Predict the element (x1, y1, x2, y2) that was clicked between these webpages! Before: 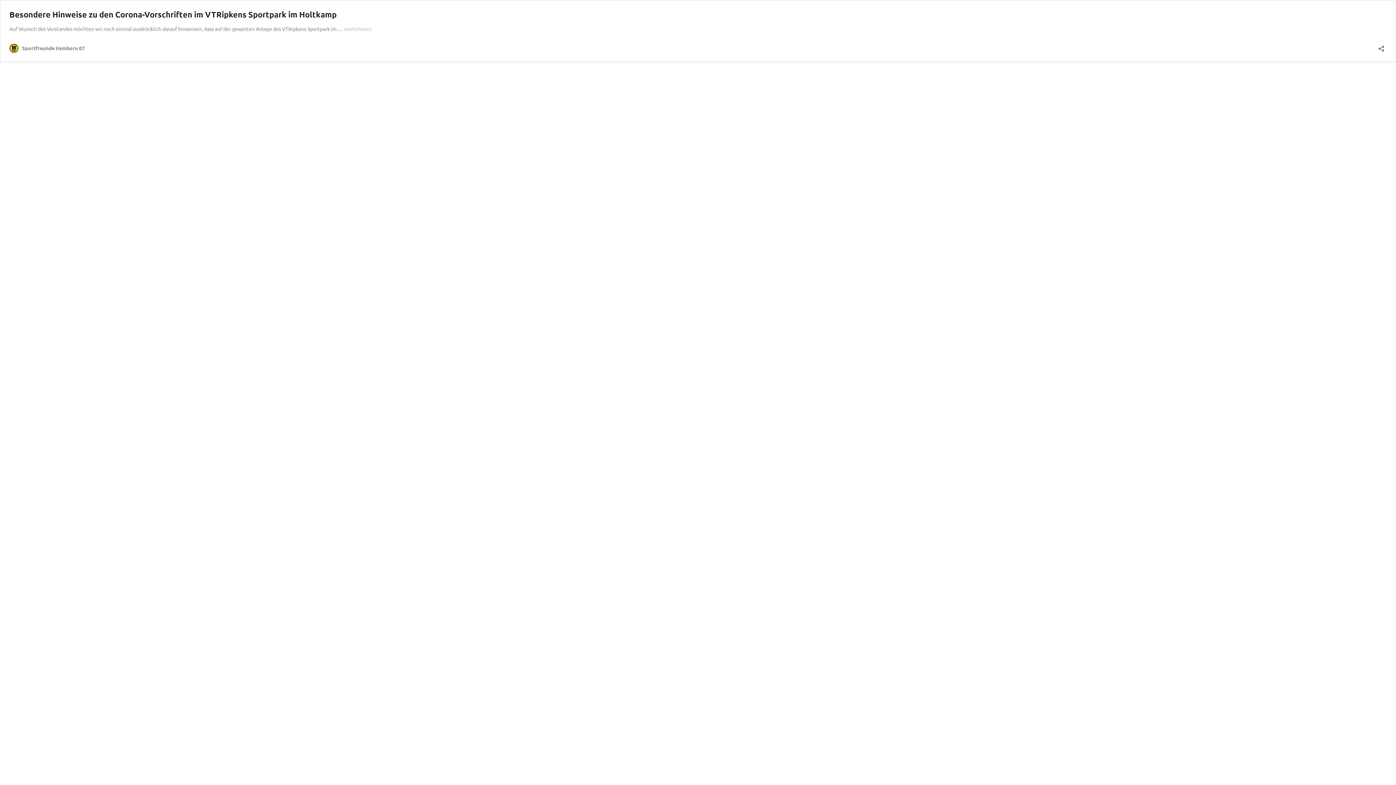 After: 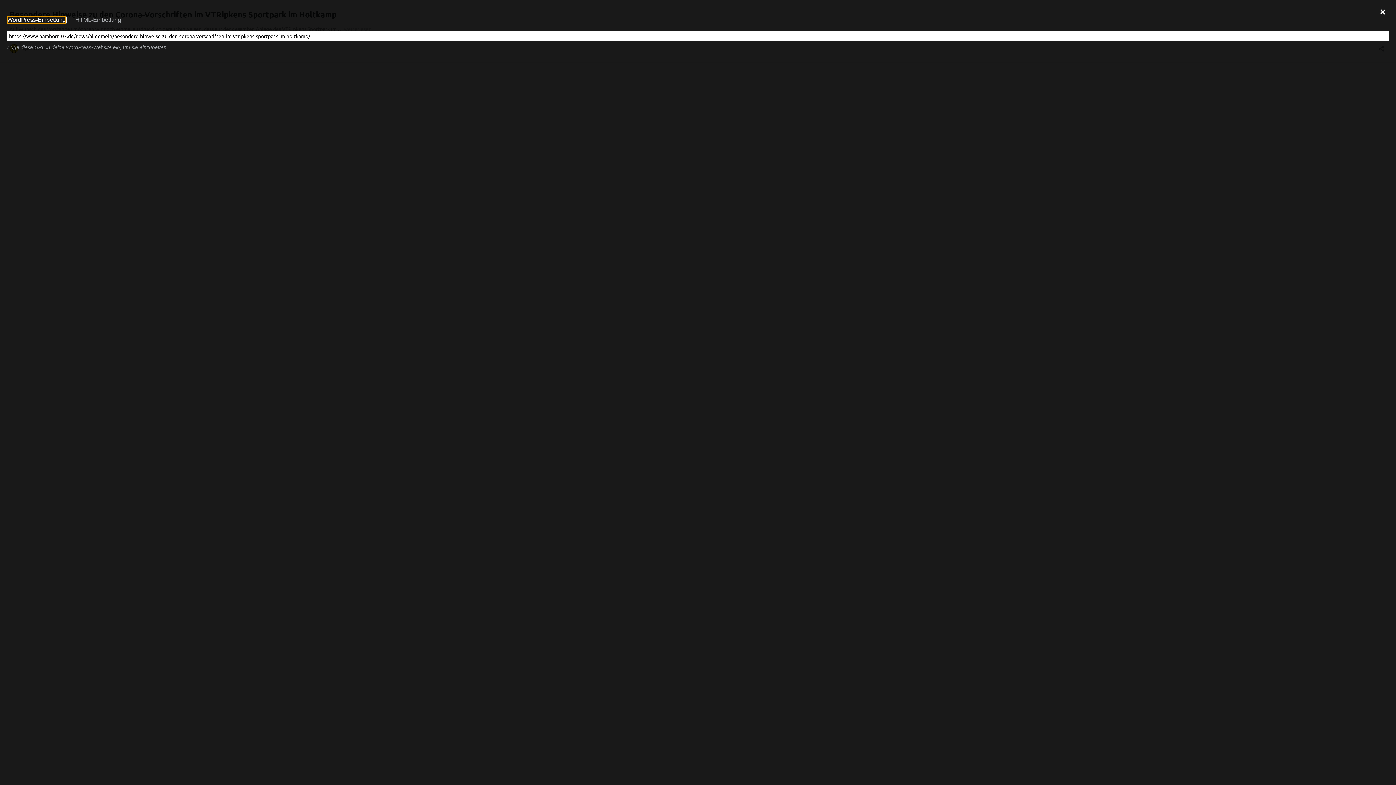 Action: bbox: (1376, 40, 1386, 52) label: Teilen-Dialog öffnen